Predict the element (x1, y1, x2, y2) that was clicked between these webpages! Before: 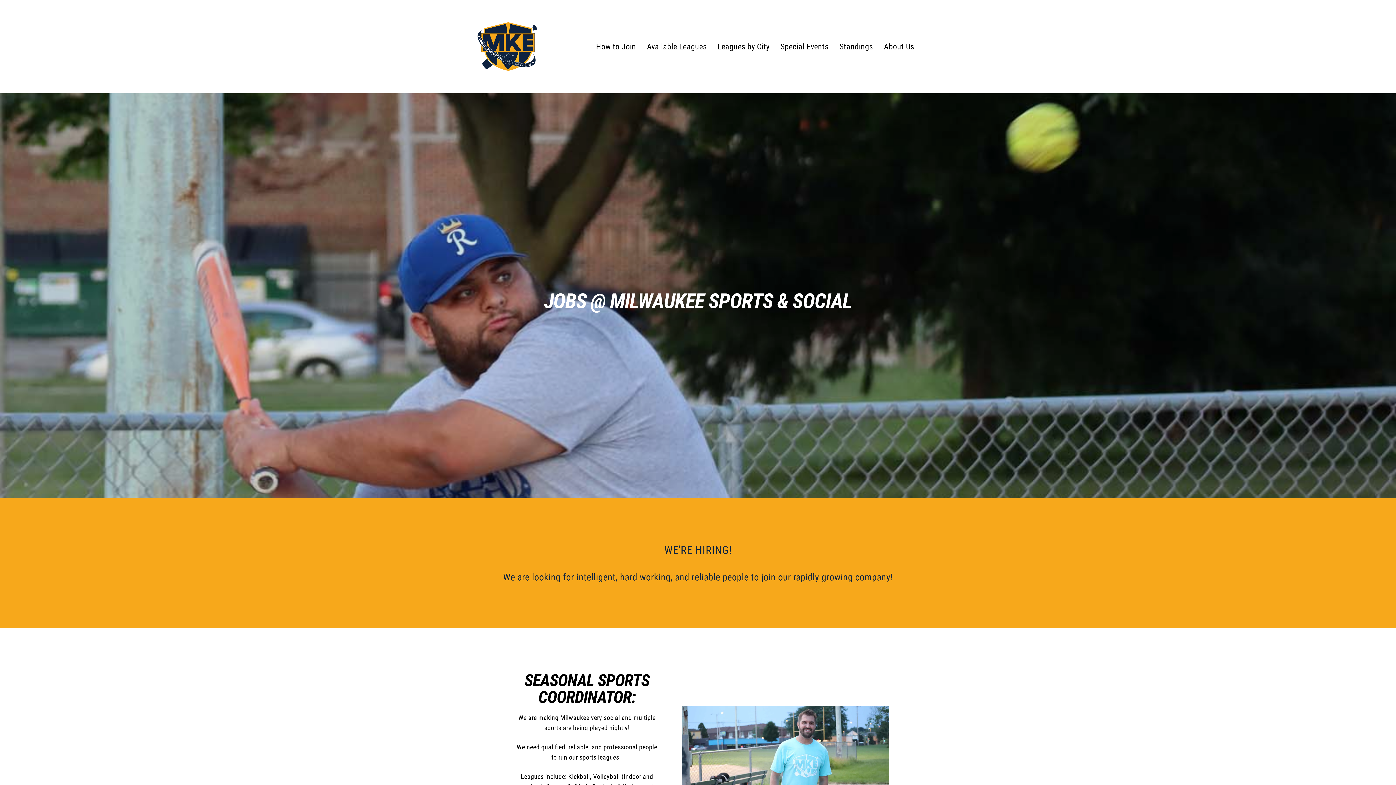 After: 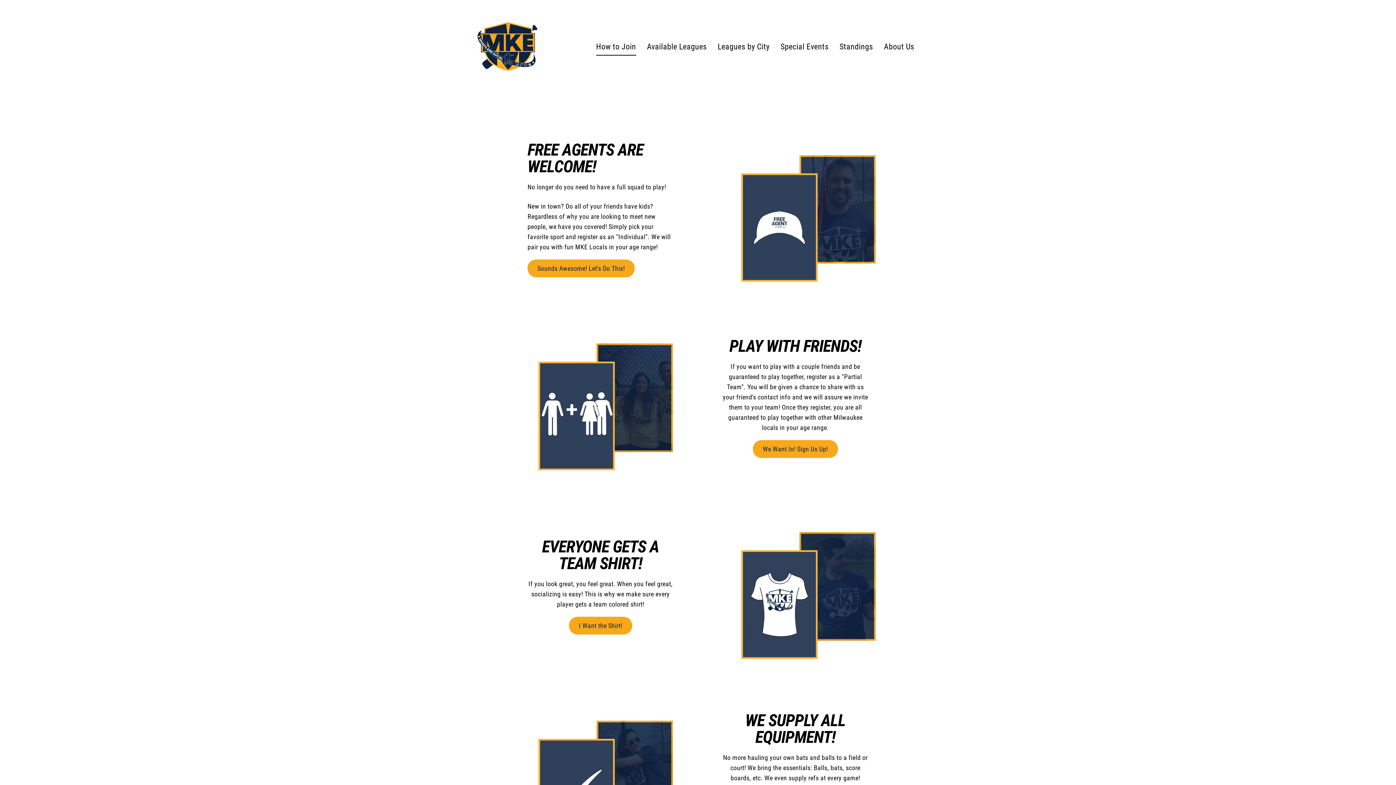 Action: label: How to Join bbox: (590, 37, 641, 55)